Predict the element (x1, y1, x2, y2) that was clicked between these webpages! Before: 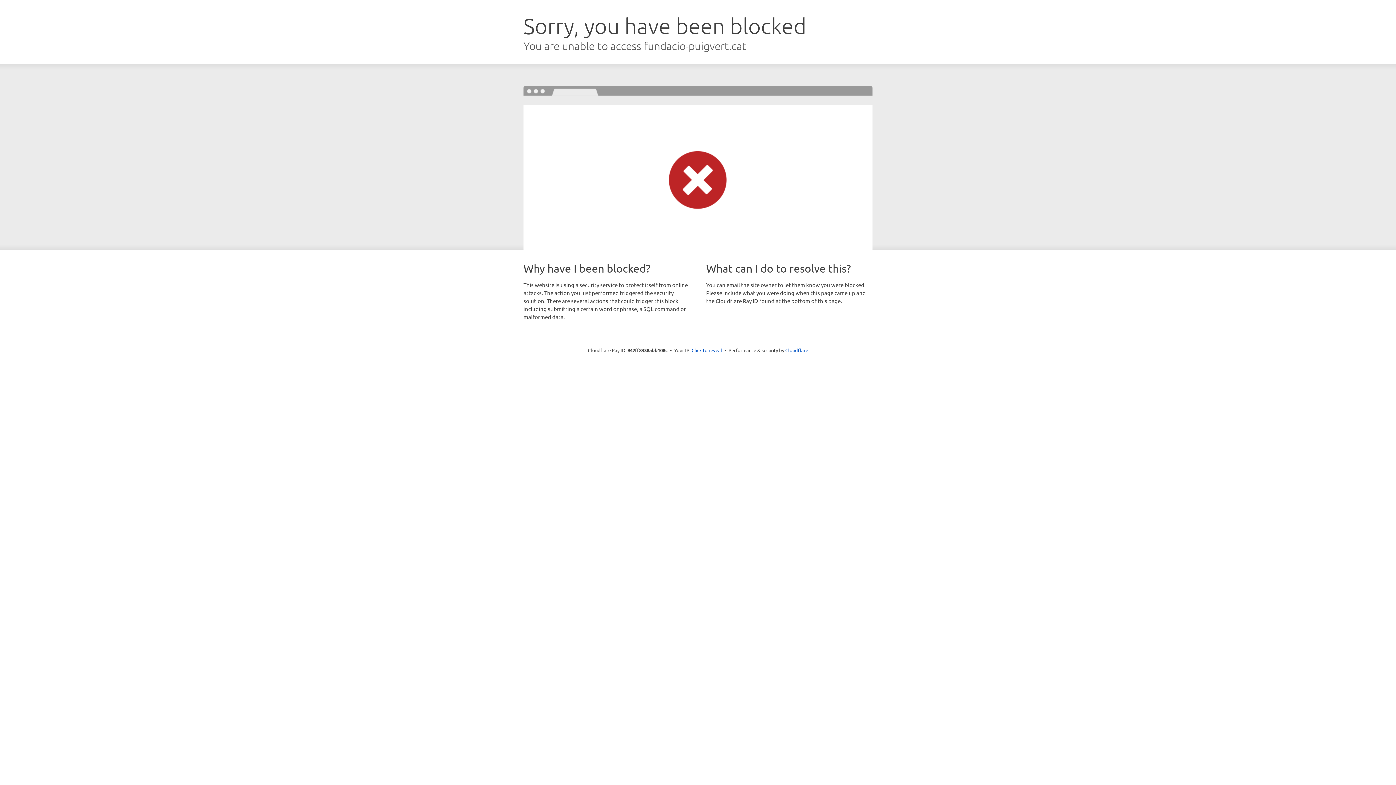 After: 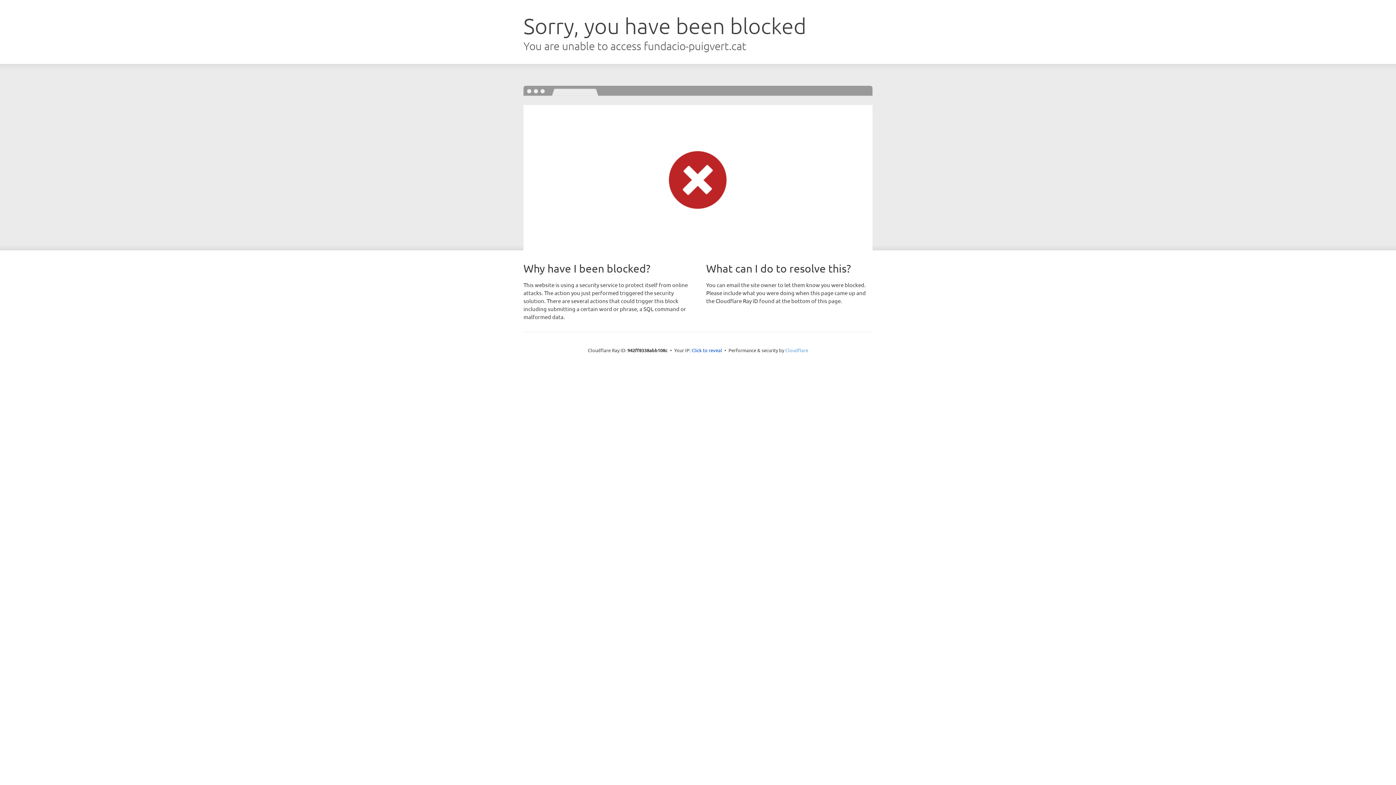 Action: bbox: (785, 347, 808, 353) label: Cloudflare